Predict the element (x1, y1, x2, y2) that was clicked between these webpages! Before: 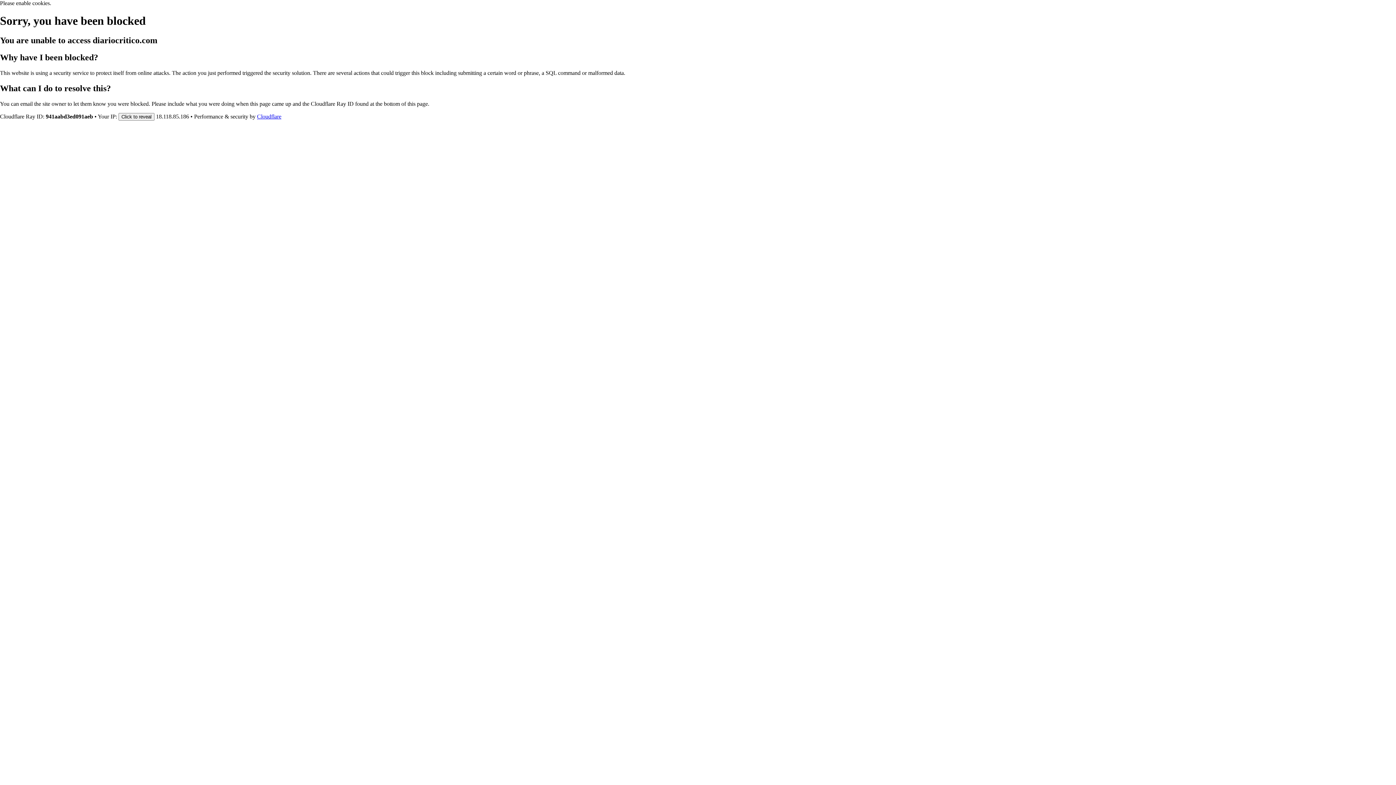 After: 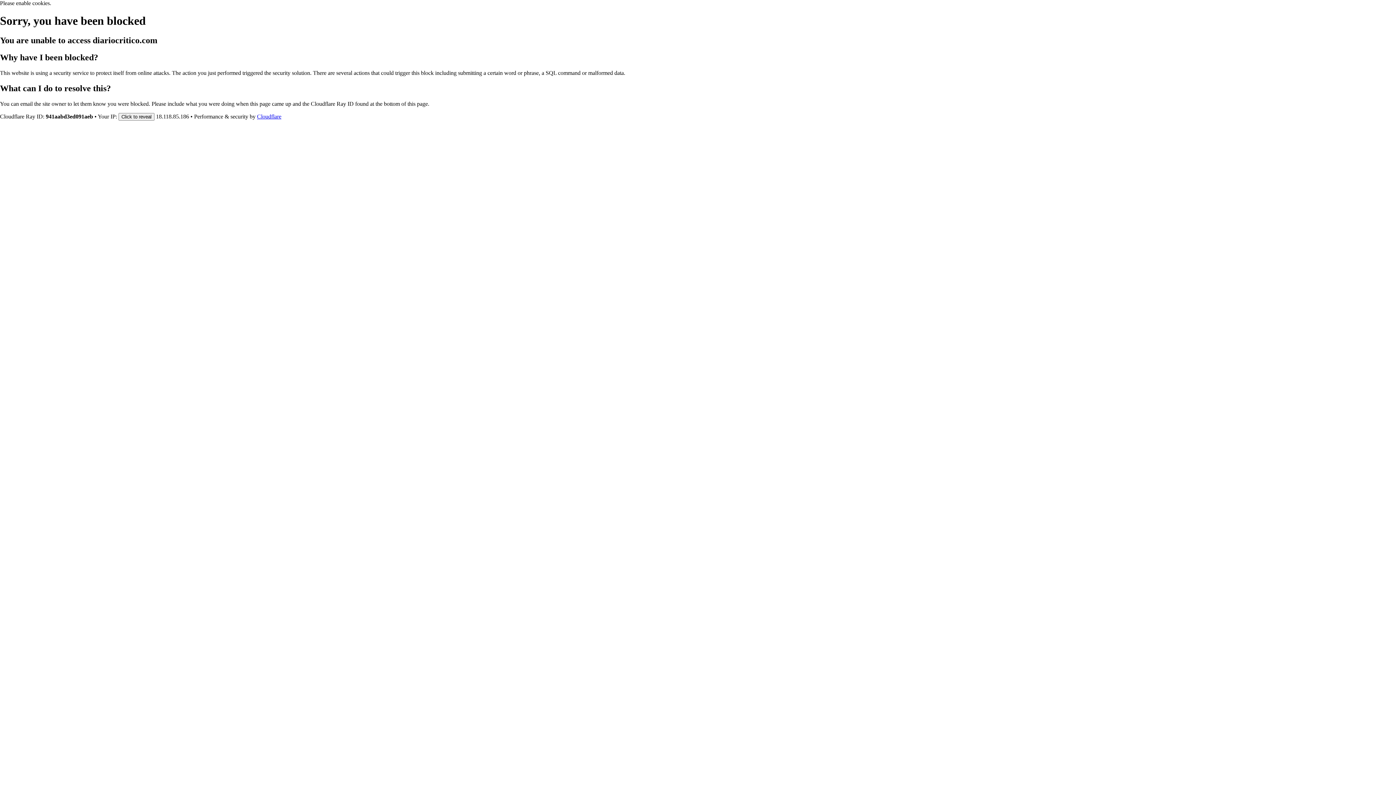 Action: bbox: (257, 113, 281, 119) label: Cloudflare